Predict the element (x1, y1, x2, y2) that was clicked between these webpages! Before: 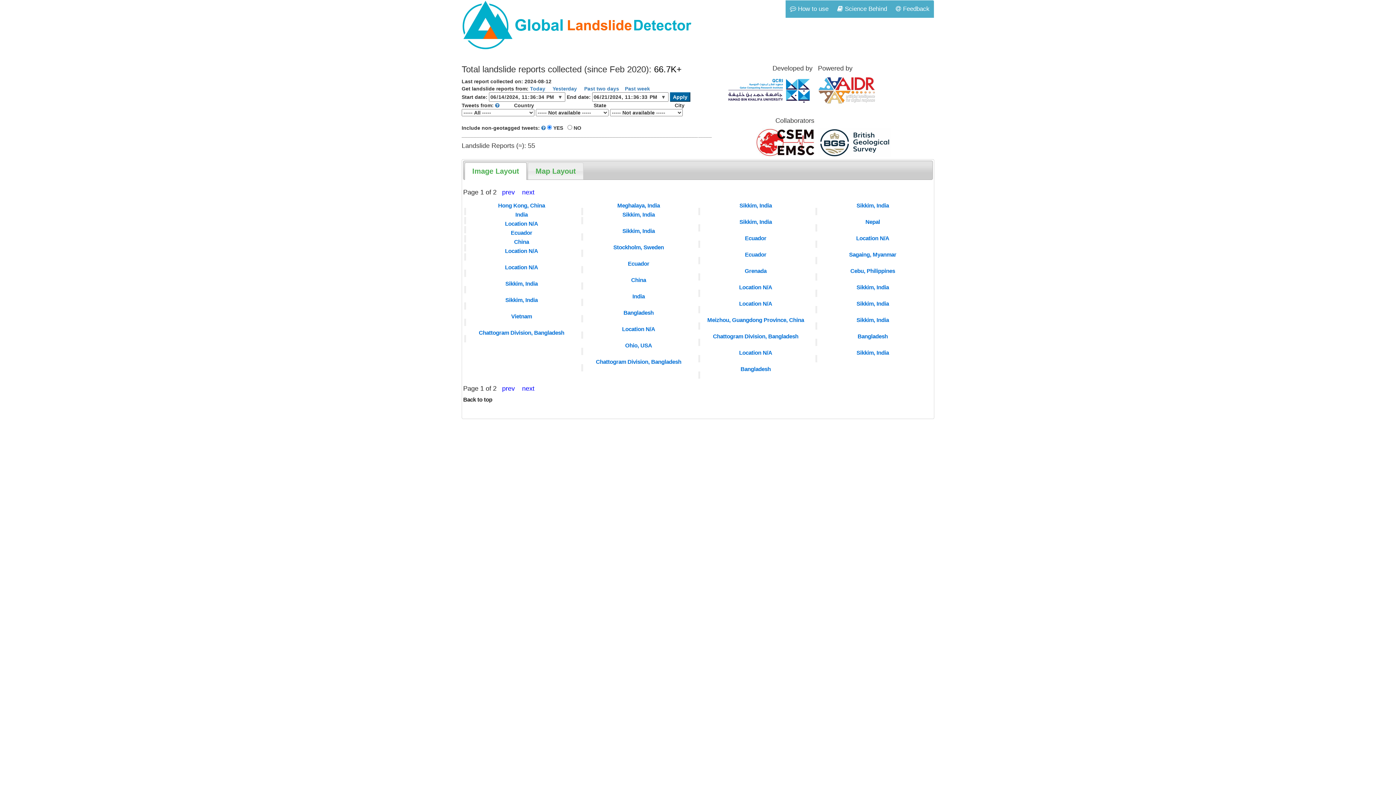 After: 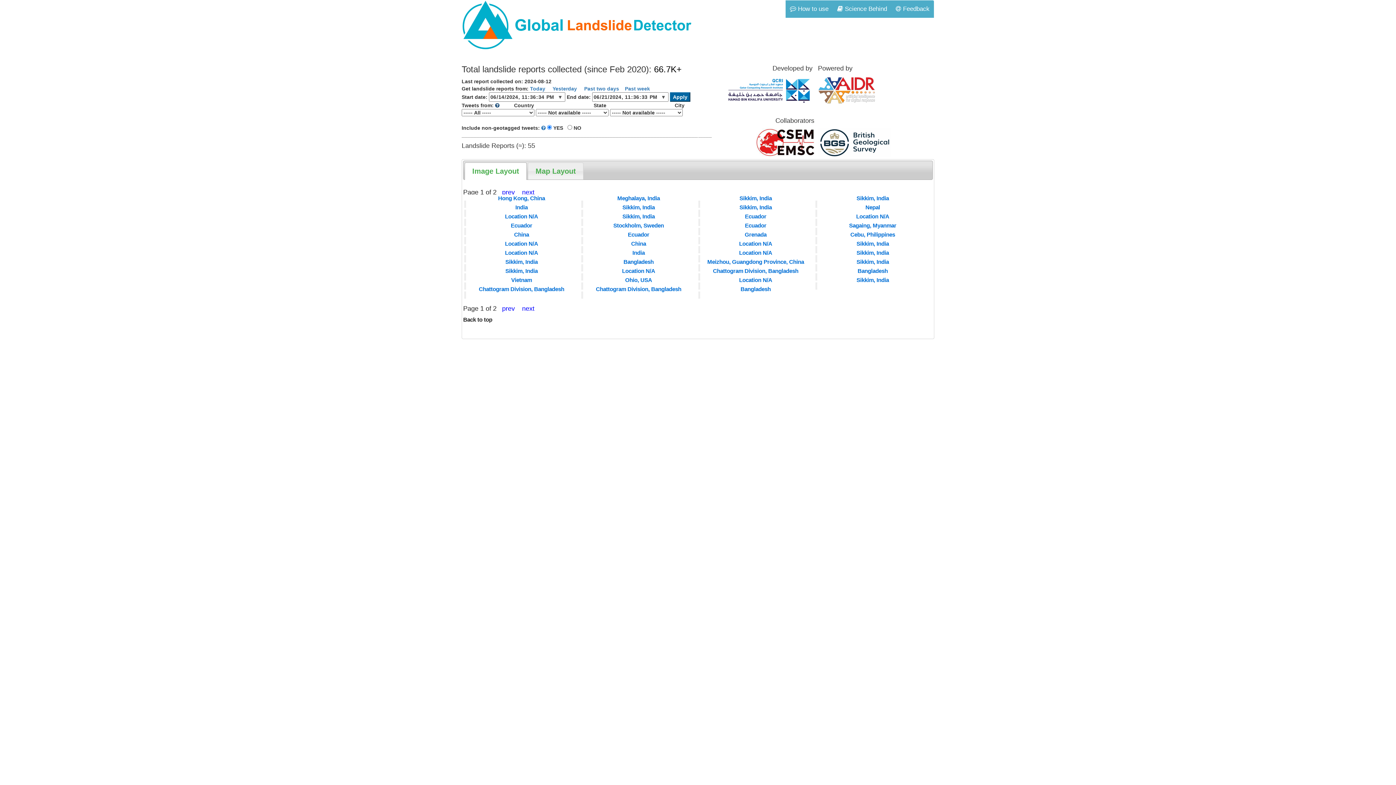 Action: bbox: (495, 102, 499, 108)